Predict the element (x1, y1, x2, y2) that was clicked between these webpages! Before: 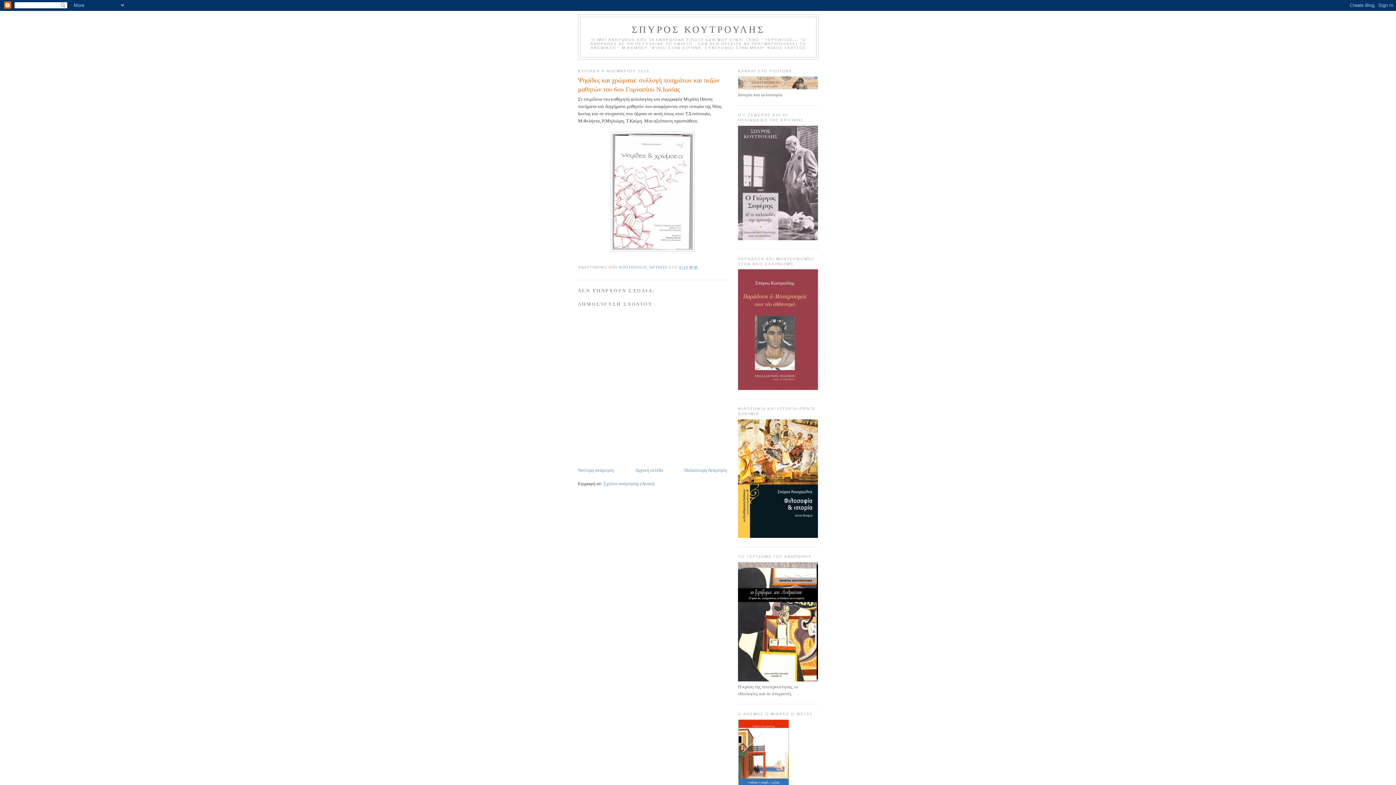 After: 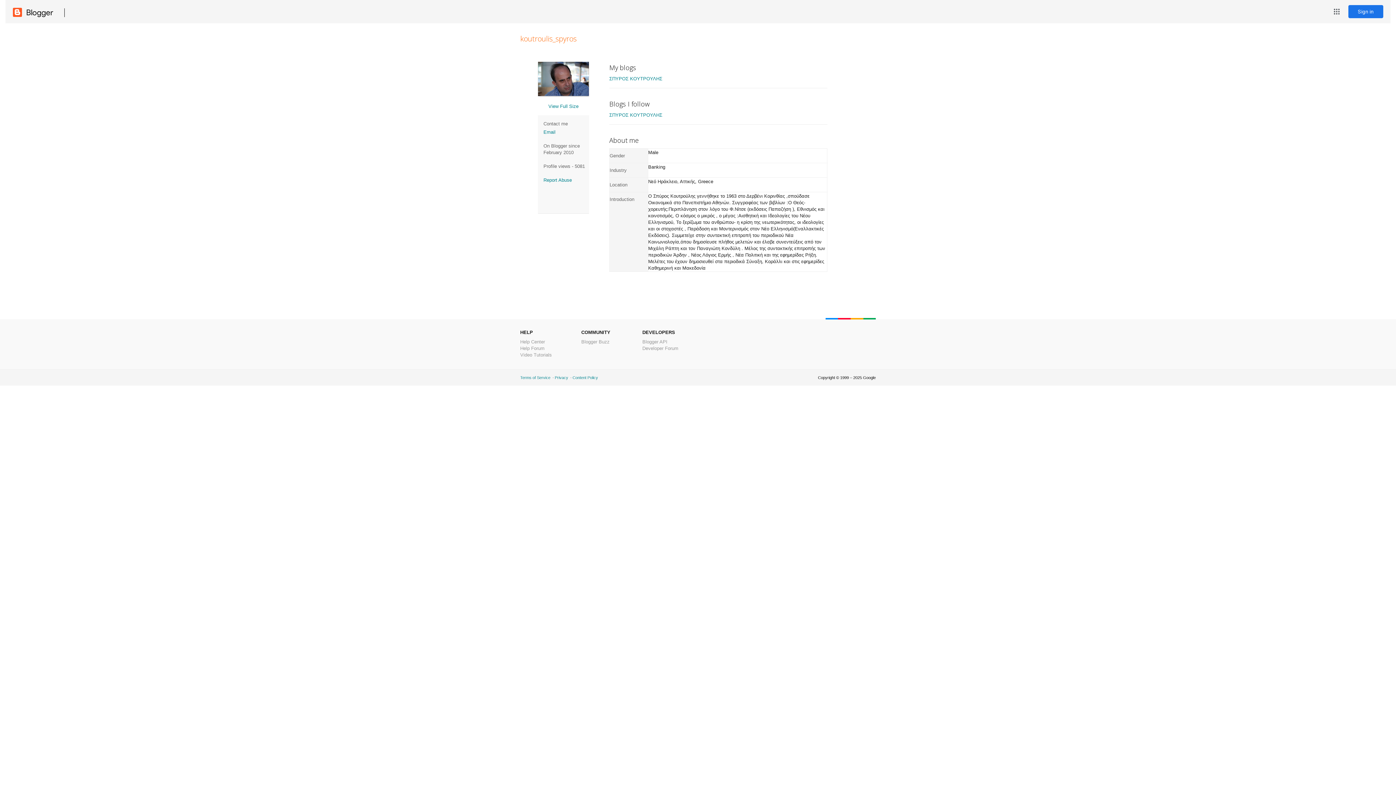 Action: bbox: (619, 265, 668, 269) label: KOUTROULIS_SPYROS 